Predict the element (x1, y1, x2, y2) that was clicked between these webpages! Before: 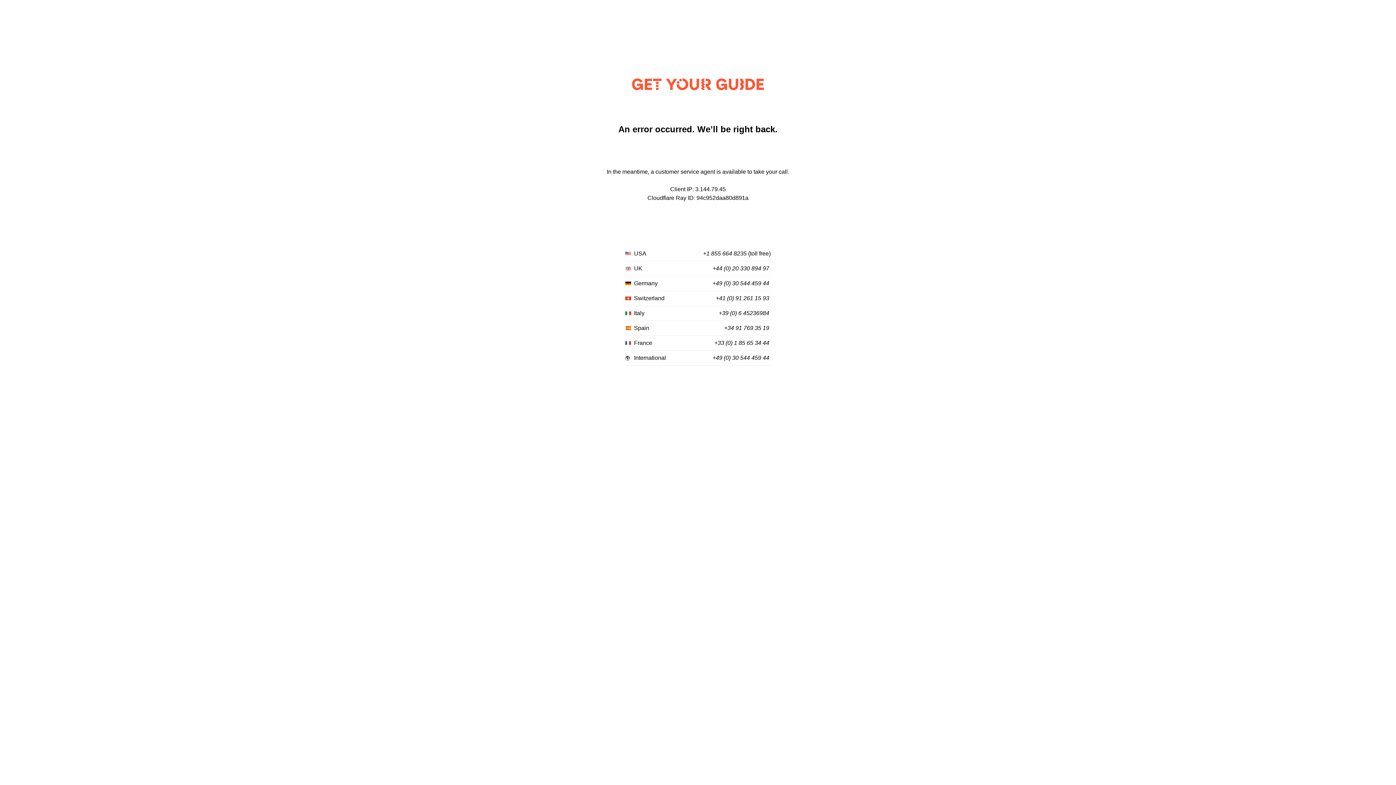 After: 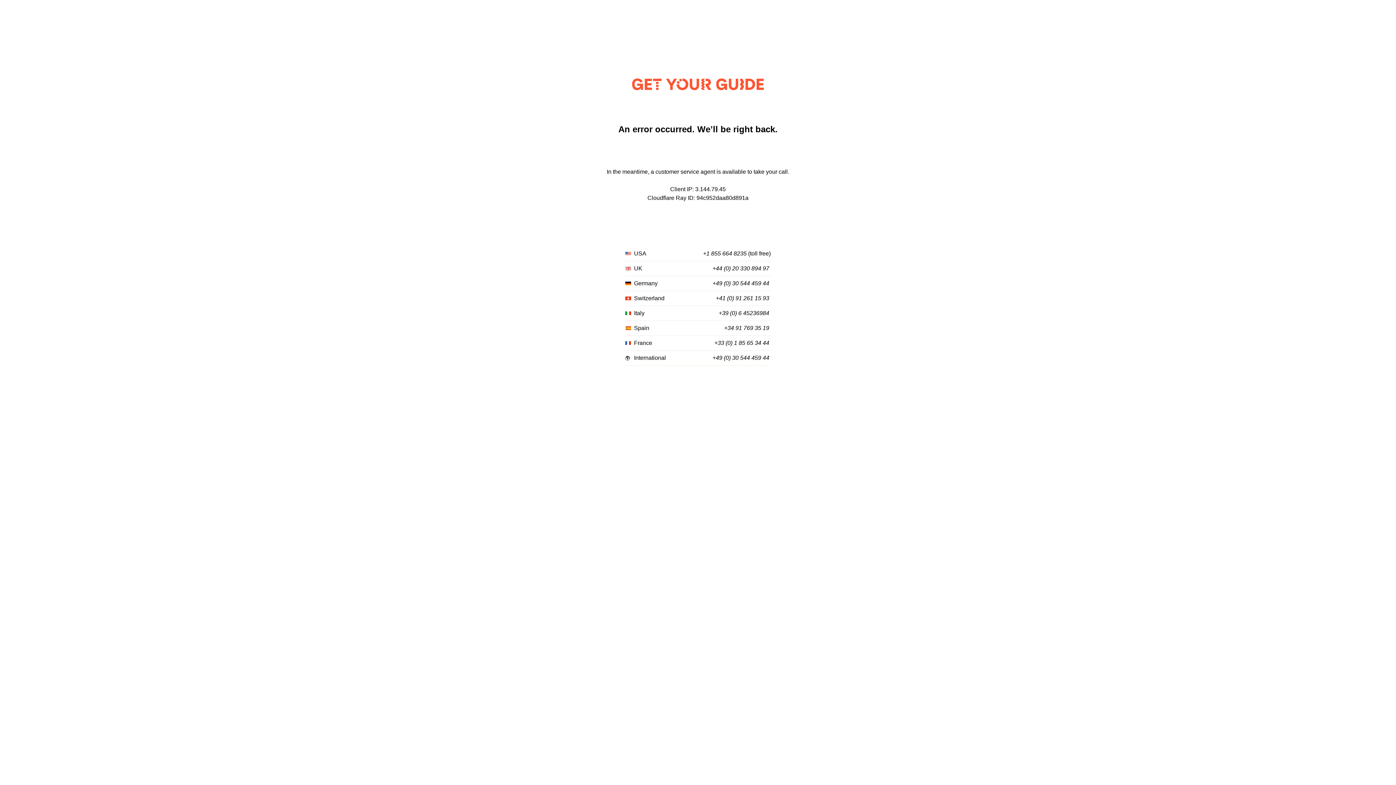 Action: label: +49 (0) 30 544 459 44 bbox: (712, 355, 769, 361)